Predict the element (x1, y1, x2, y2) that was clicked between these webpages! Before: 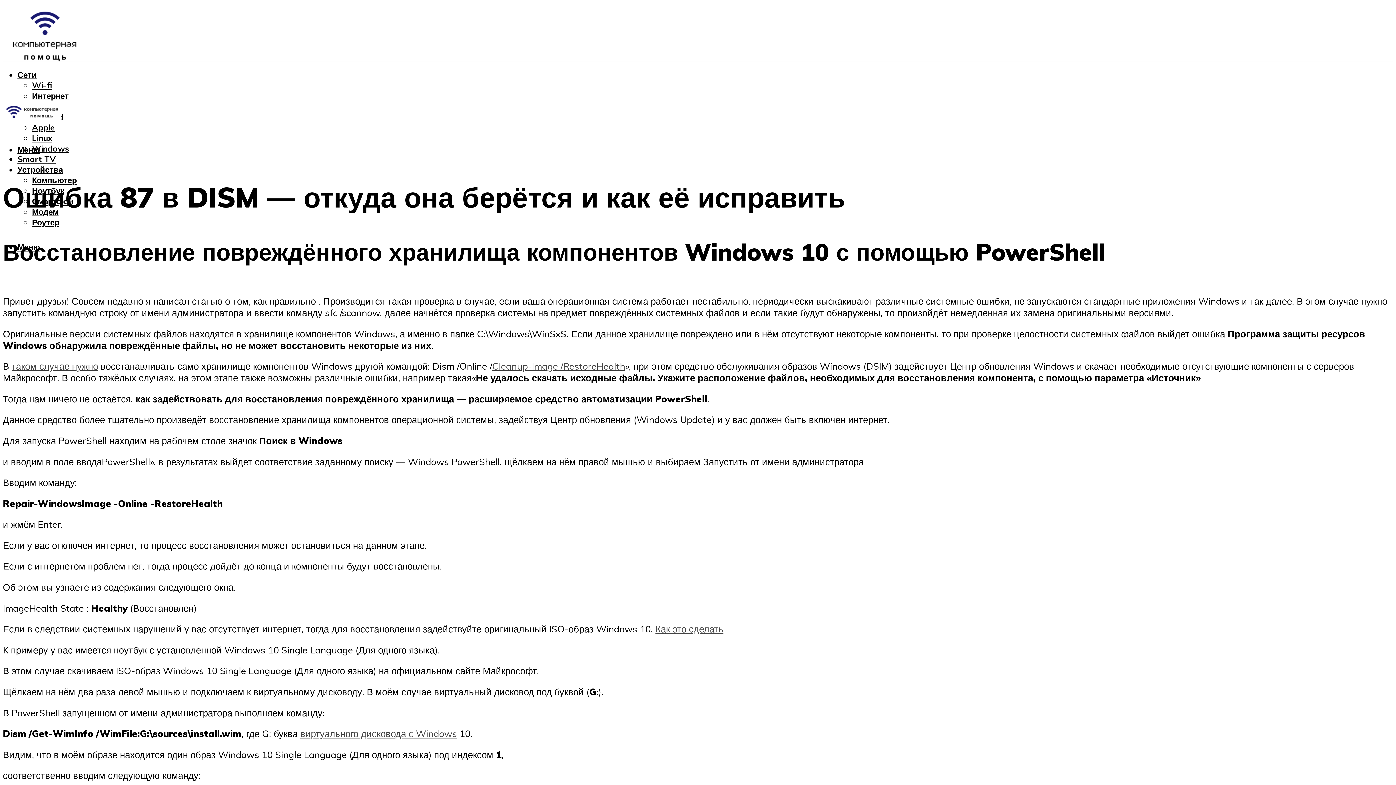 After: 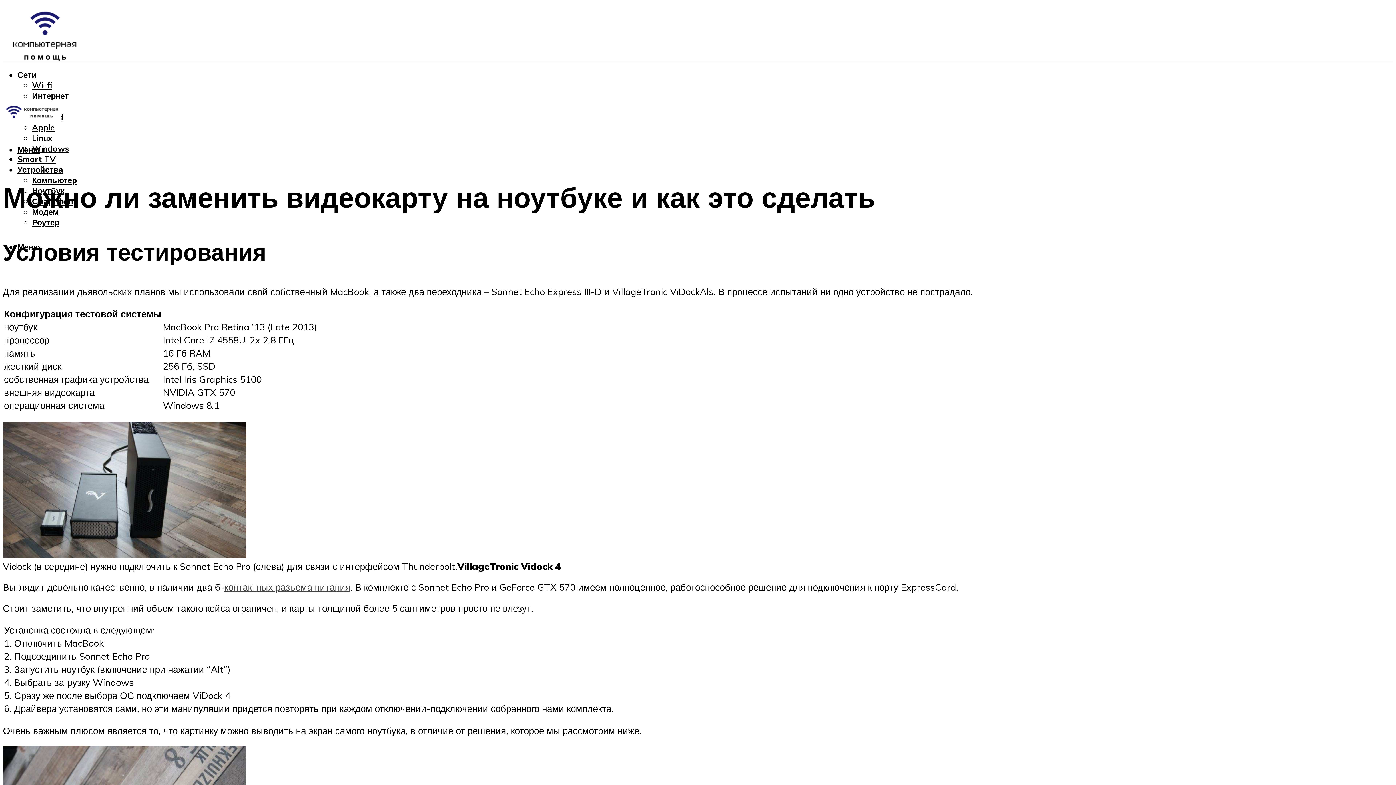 Action: bbox: (655, 623, 723, 635) label: Как это сделать